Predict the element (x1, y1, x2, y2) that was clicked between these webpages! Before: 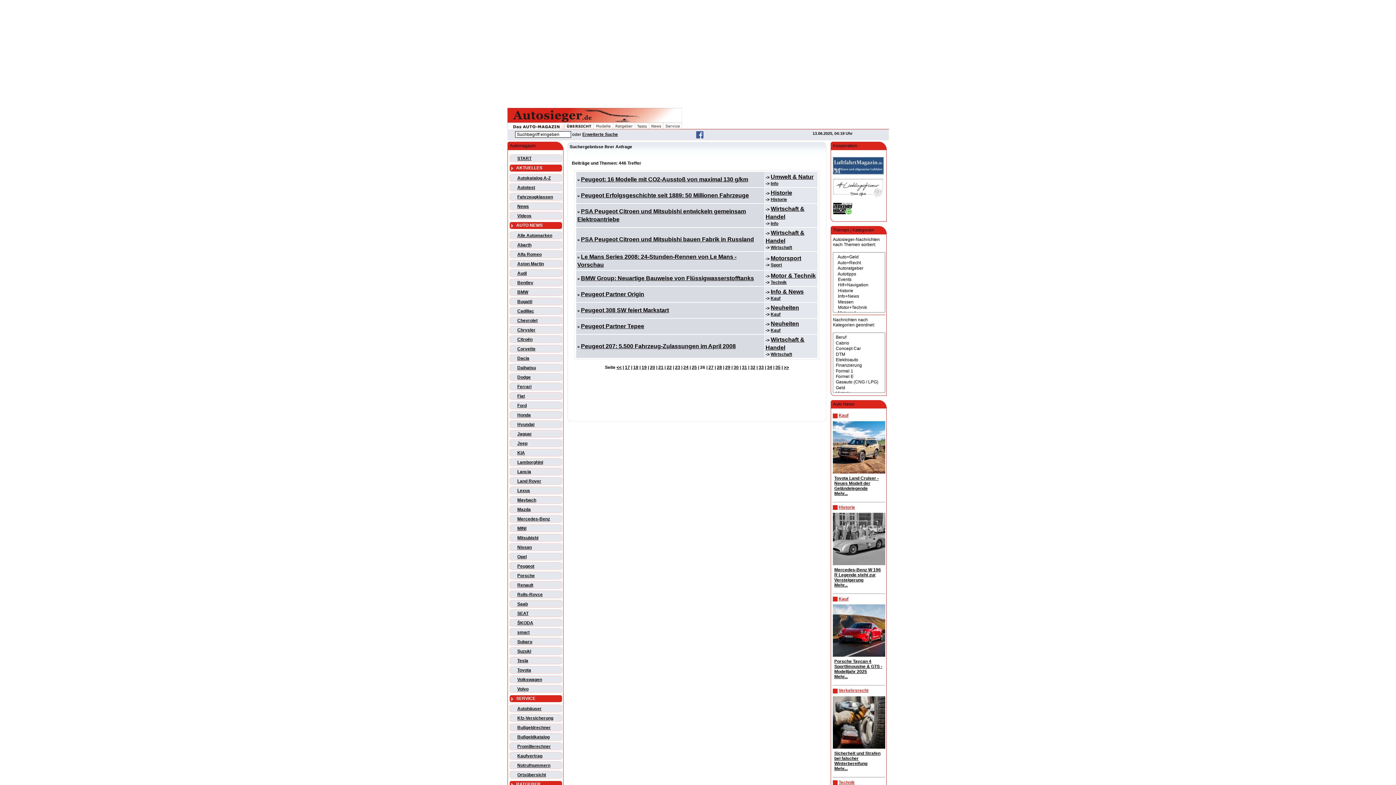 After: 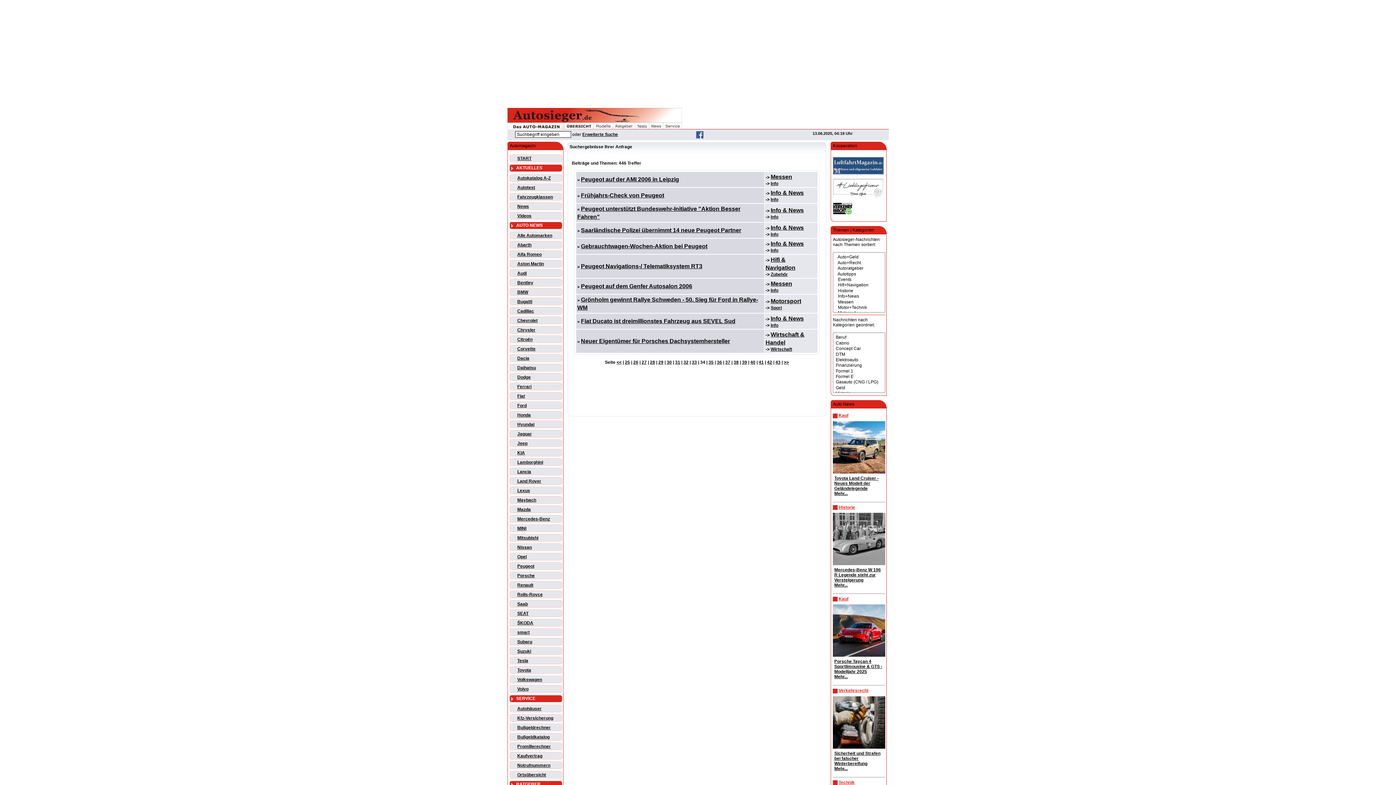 Action: label: 34 bbox: (767, 365, 772, 370)